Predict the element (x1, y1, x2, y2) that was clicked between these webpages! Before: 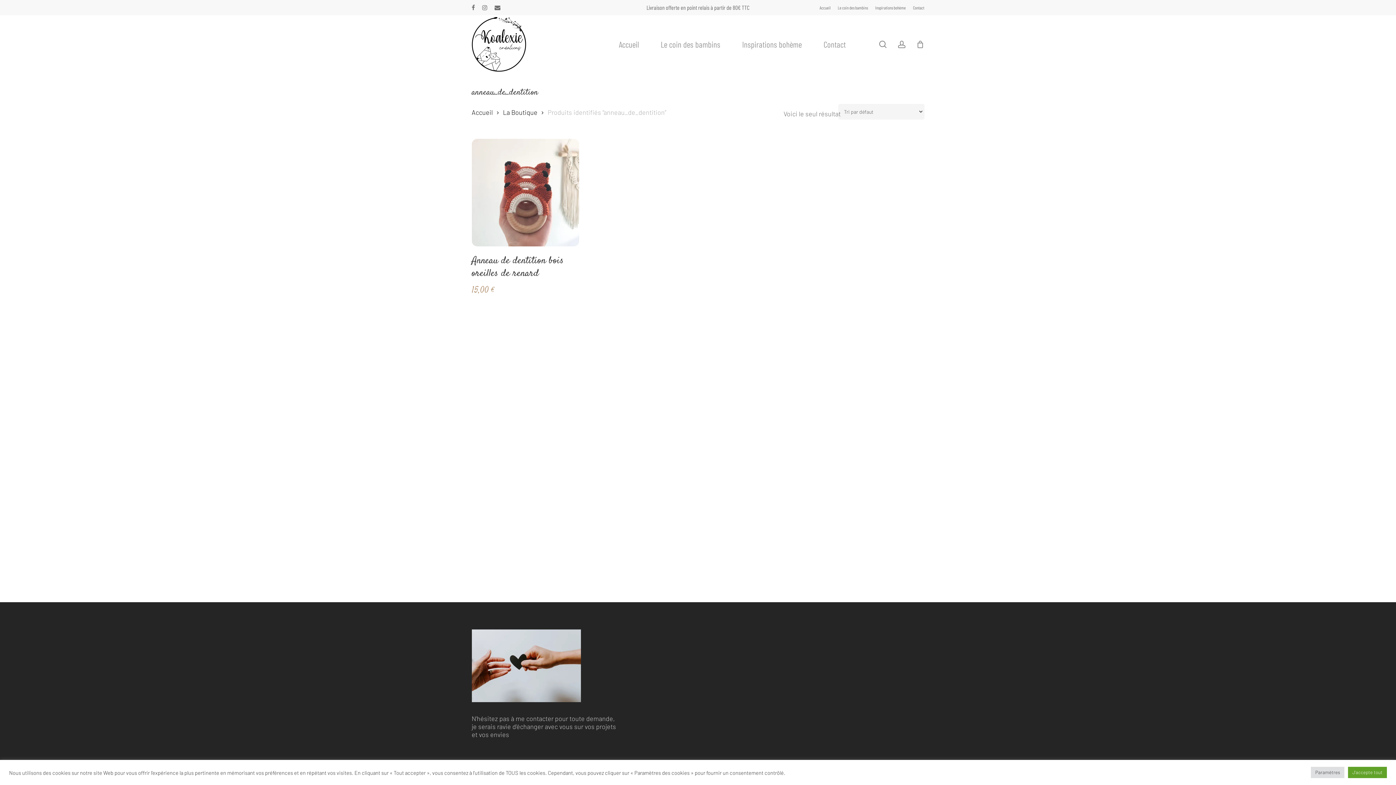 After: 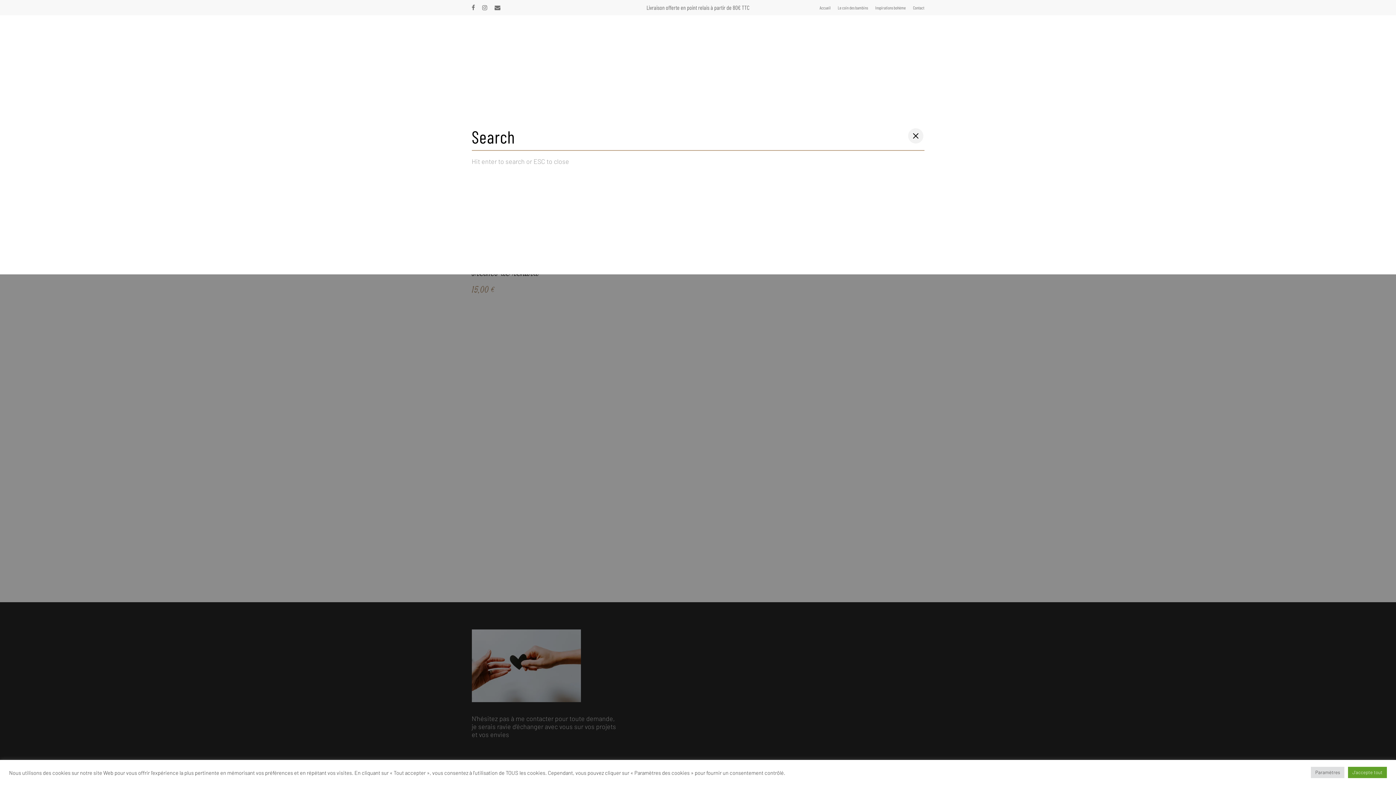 Action: bbox: (878, 40, 887, 48) label: search